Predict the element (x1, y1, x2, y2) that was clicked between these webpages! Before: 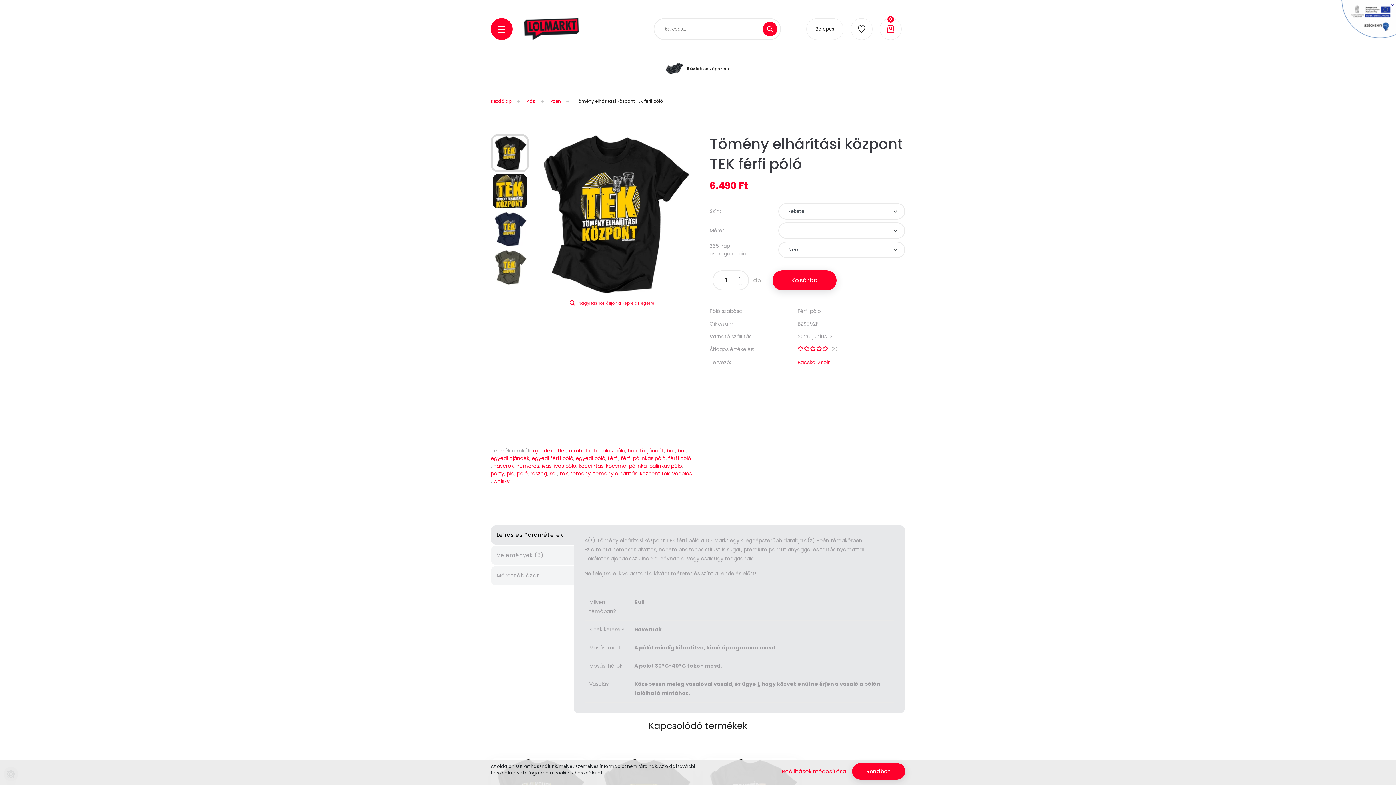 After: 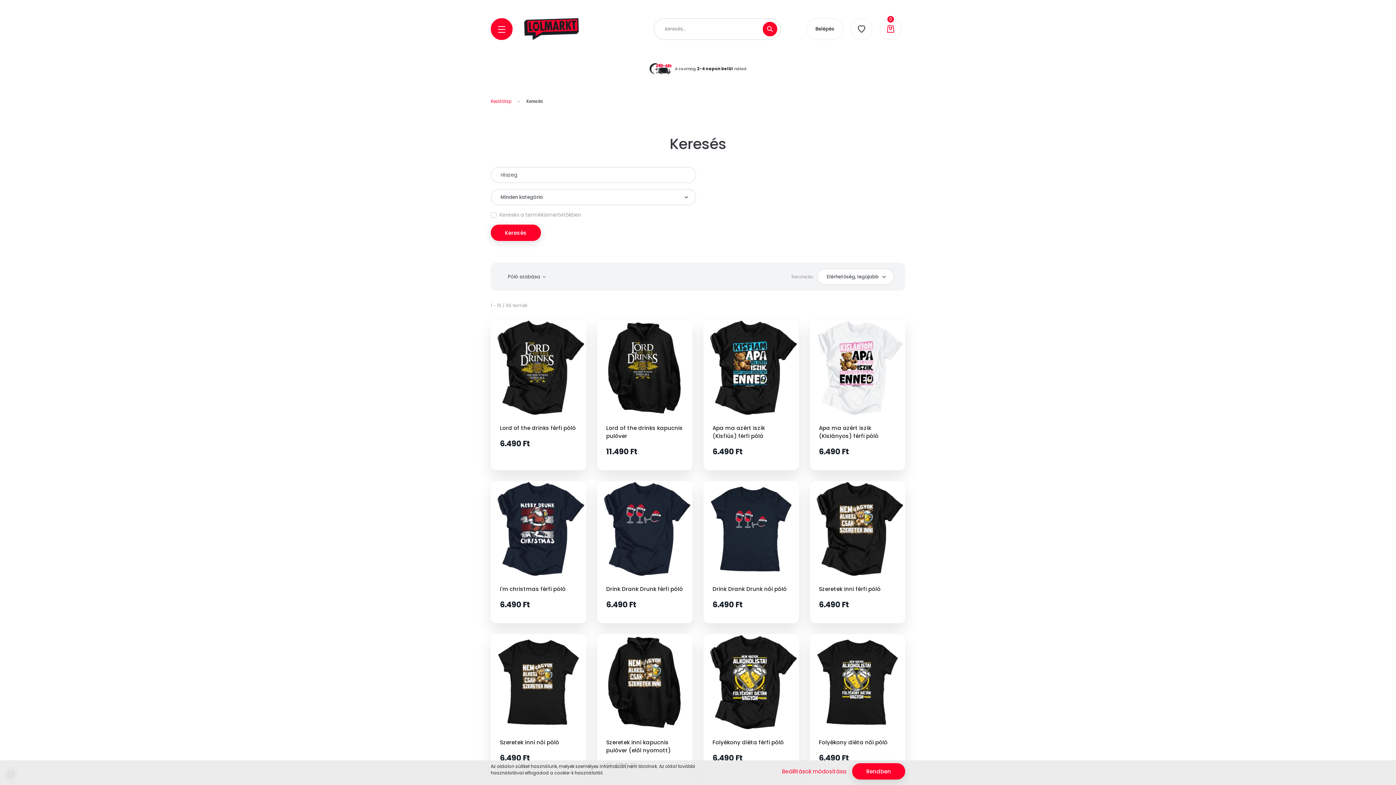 Action: bbox: (530, 470, 547, 477) label: részeg